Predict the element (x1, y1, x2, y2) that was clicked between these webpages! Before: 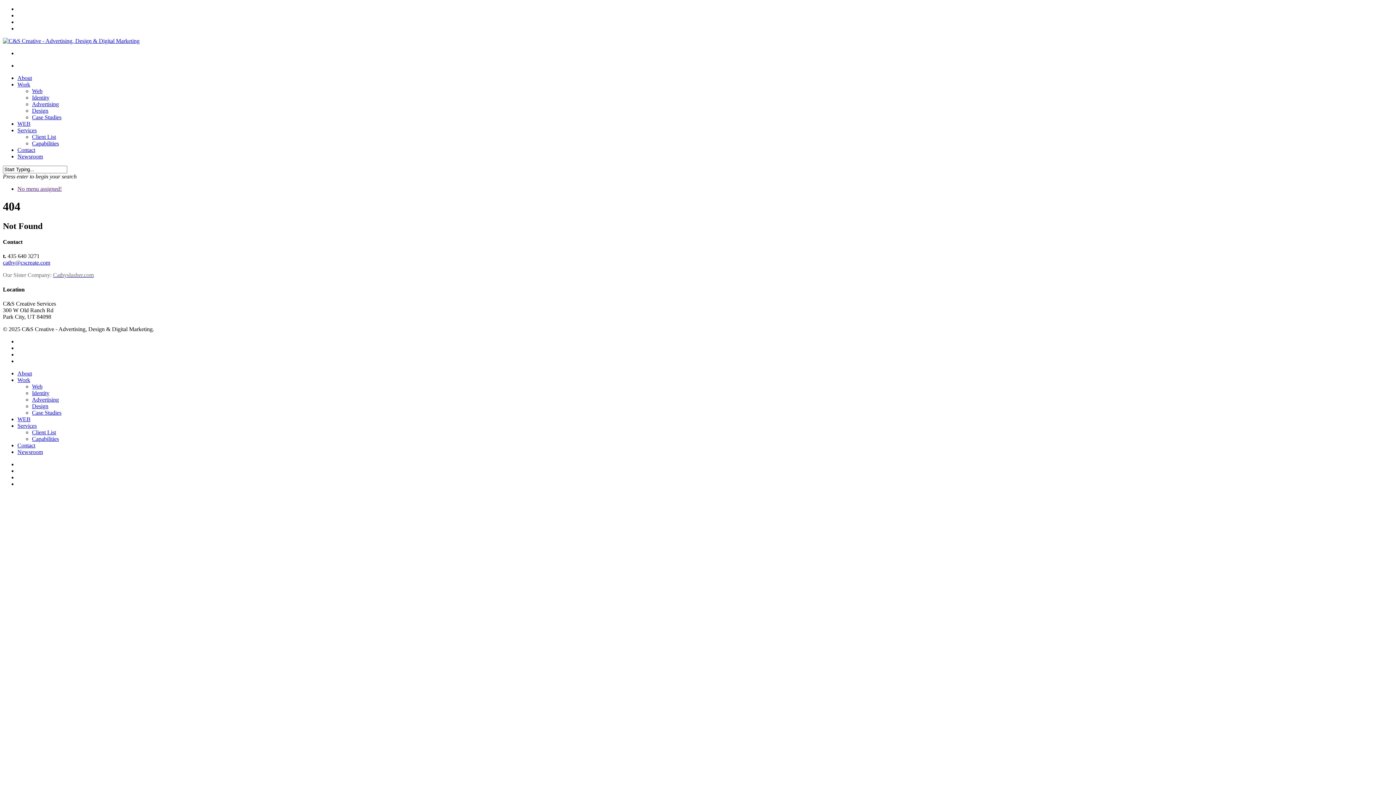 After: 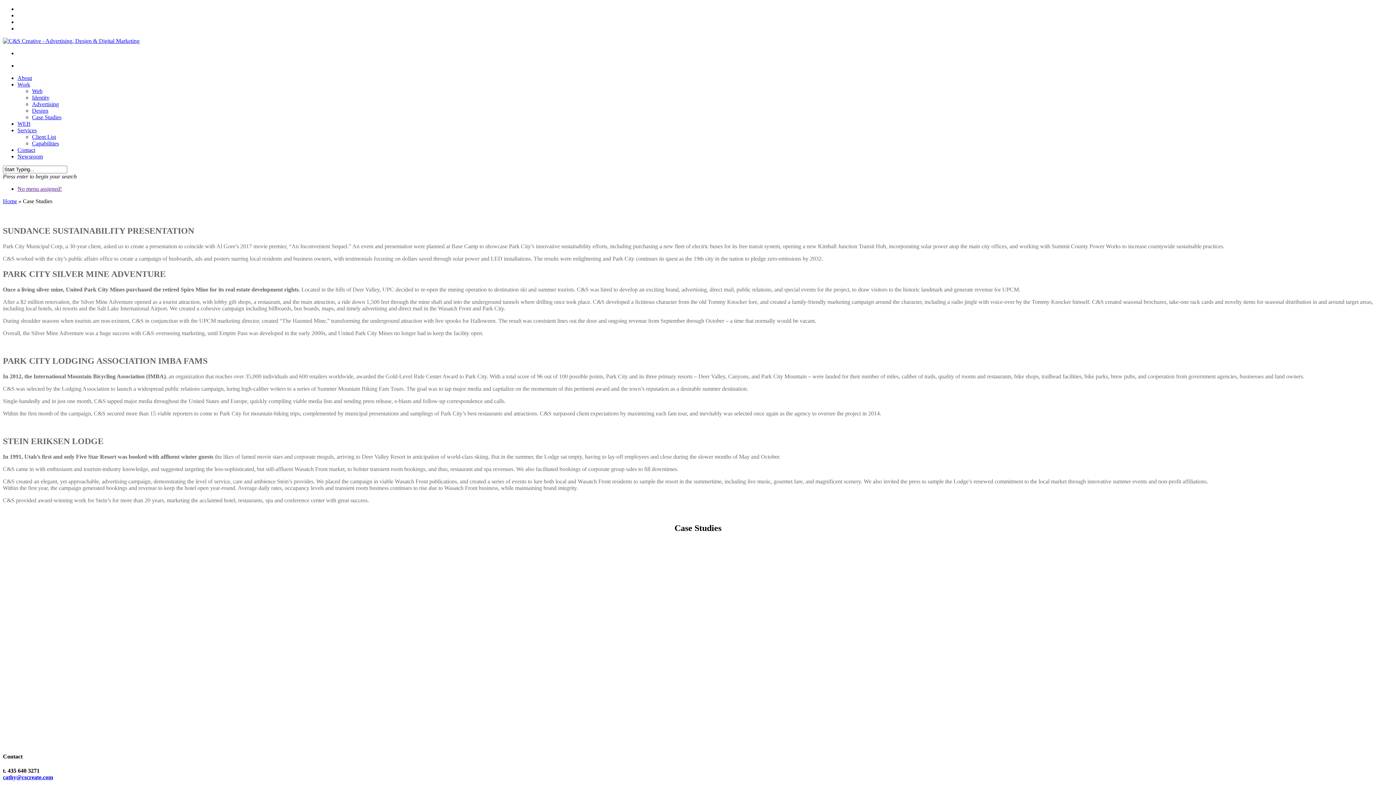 Action: label: Case Studies bbox: (32, 409, 61, 415)